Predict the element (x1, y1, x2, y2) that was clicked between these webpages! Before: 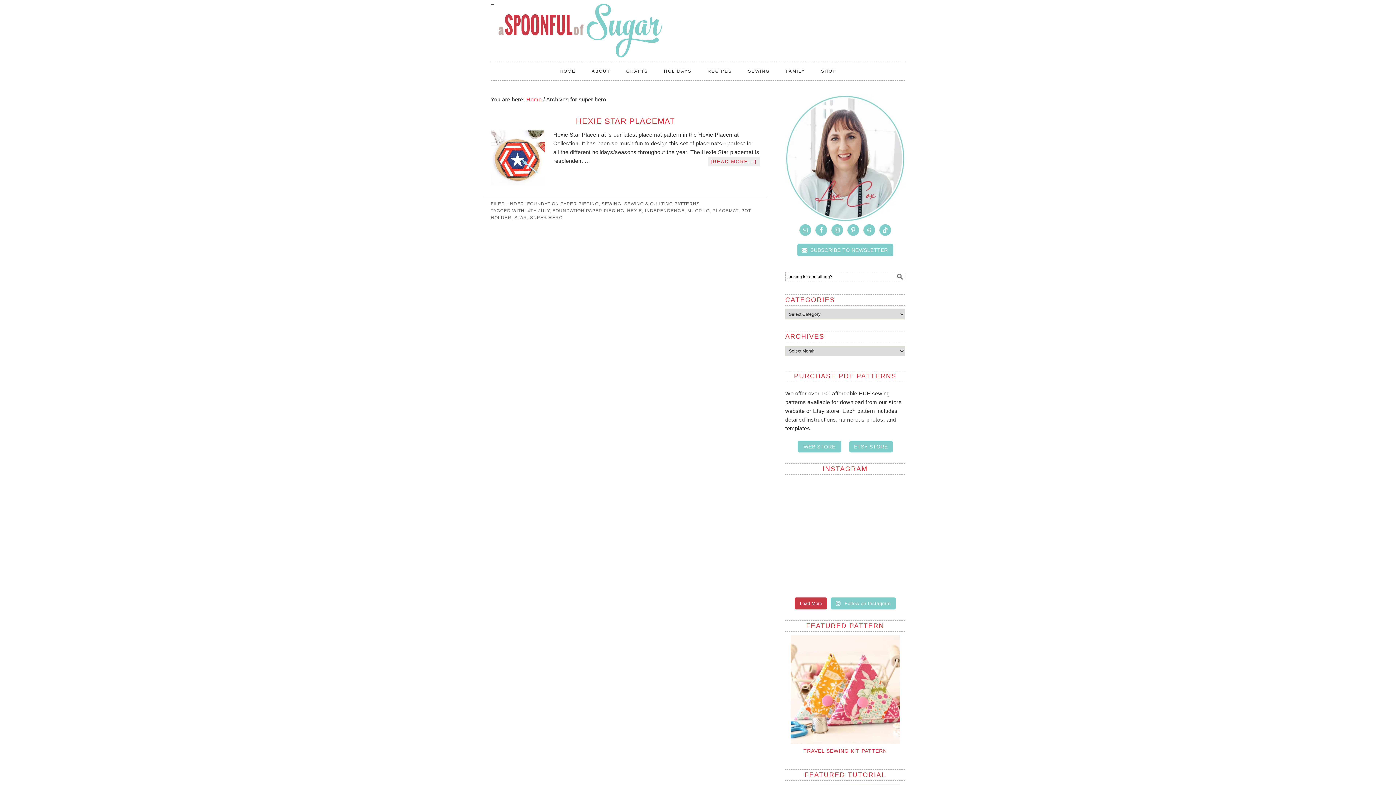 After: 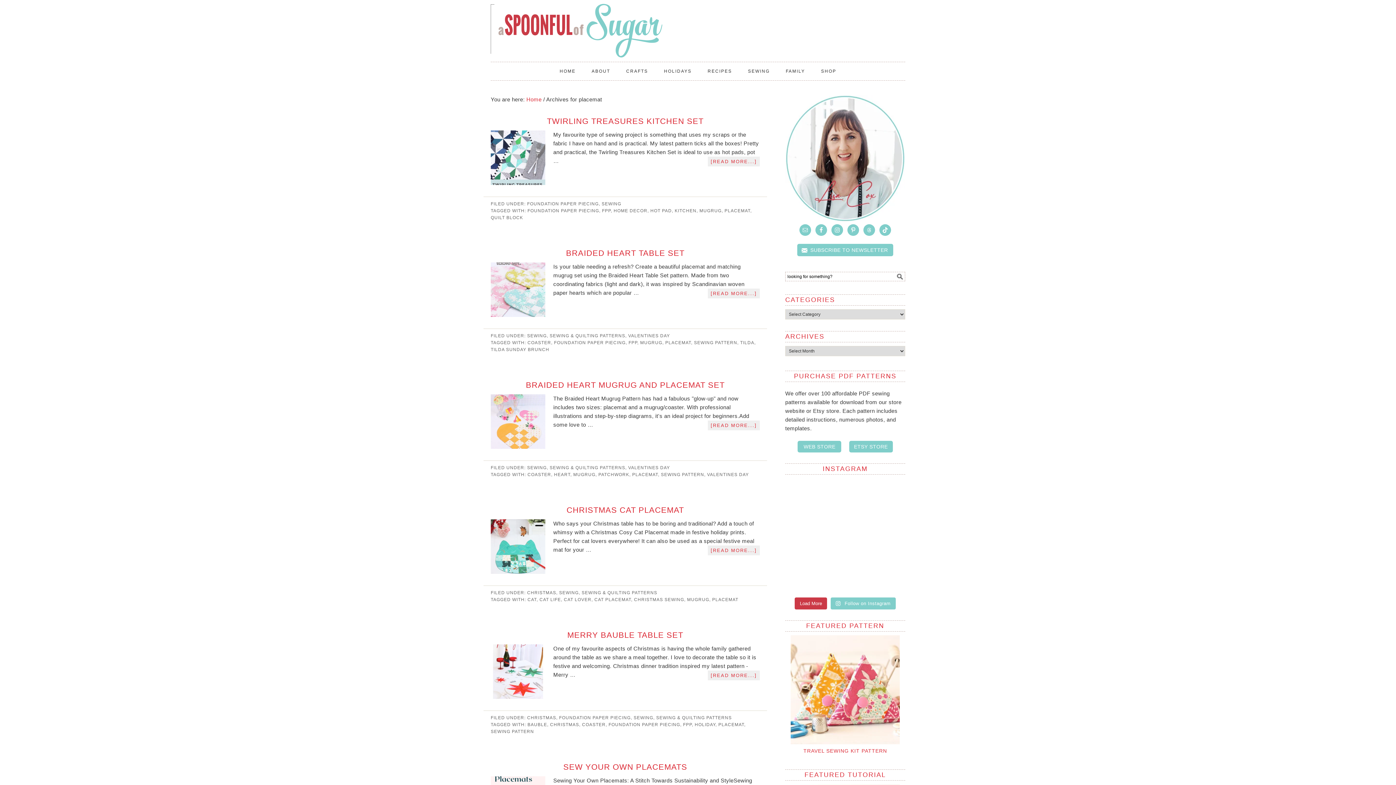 Action: bbox: (712, 208, 738, 213) label: PLACEMAT